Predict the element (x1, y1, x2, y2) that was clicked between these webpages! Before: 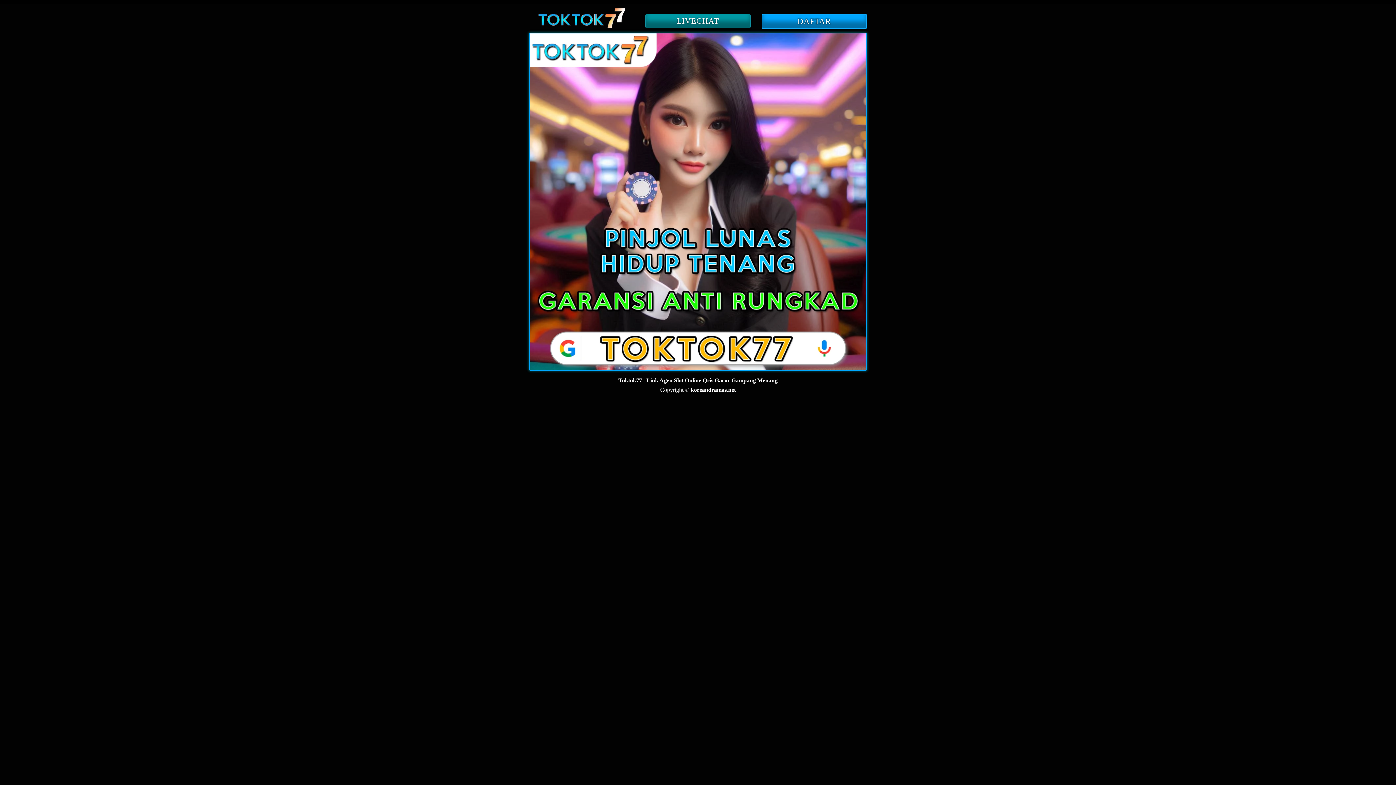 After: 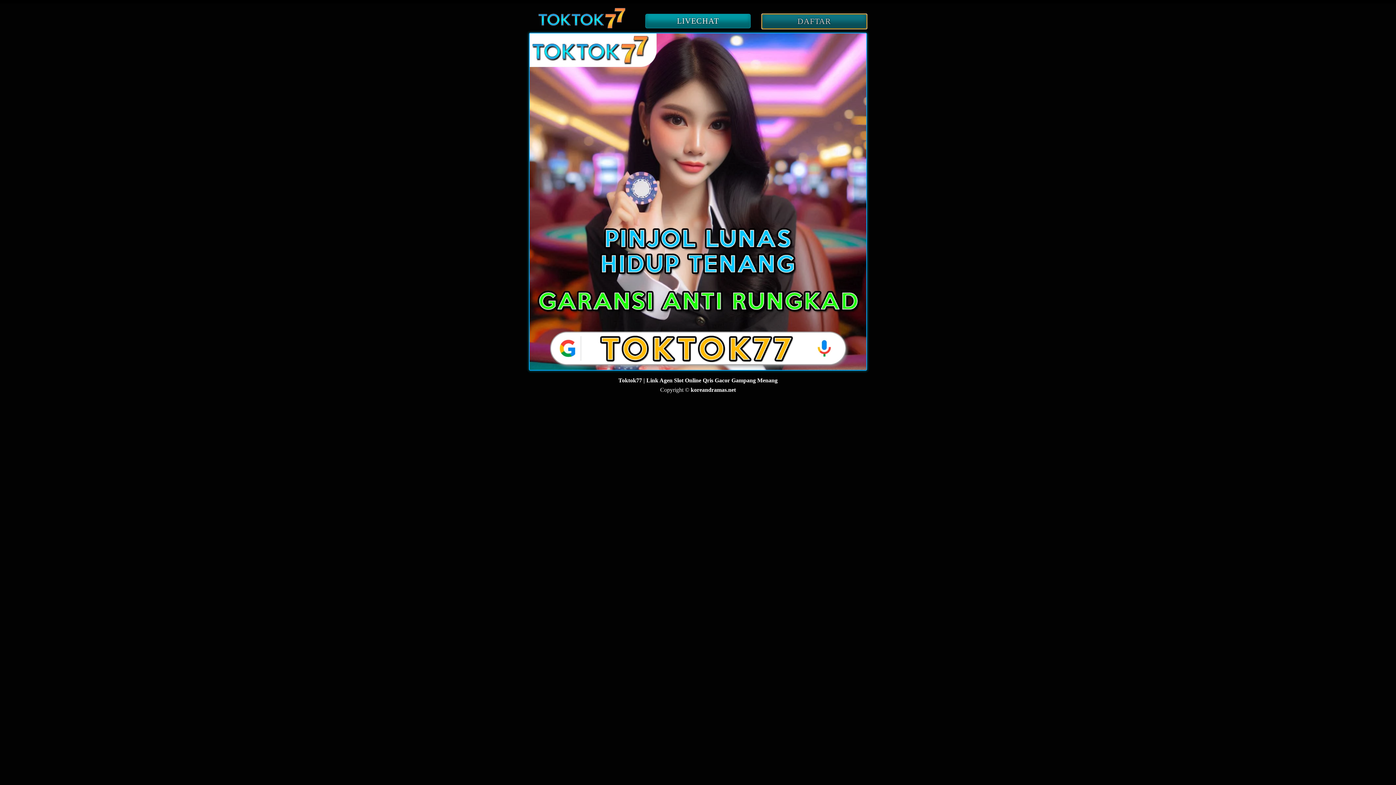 Action: bbox: (761, 18, 867, 25) label: DAFTAR